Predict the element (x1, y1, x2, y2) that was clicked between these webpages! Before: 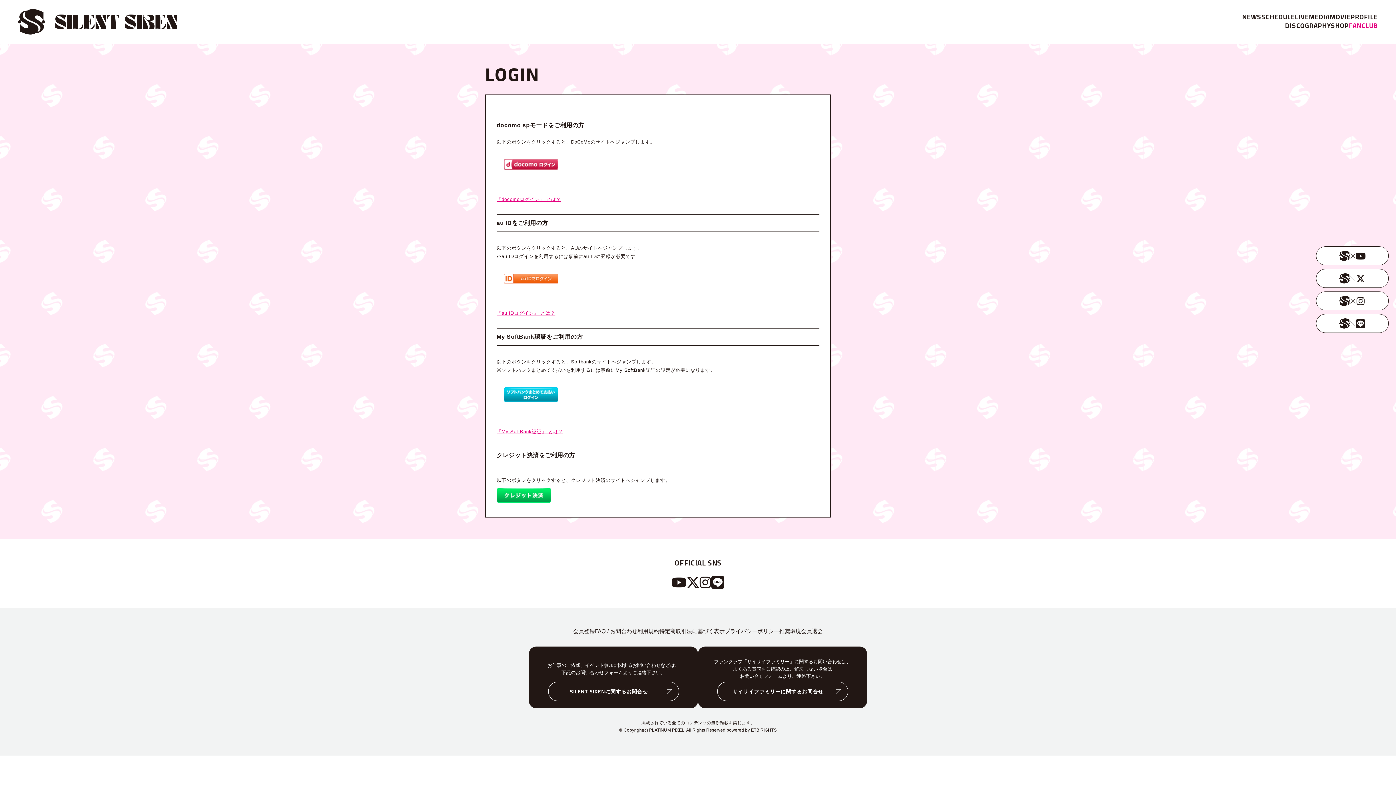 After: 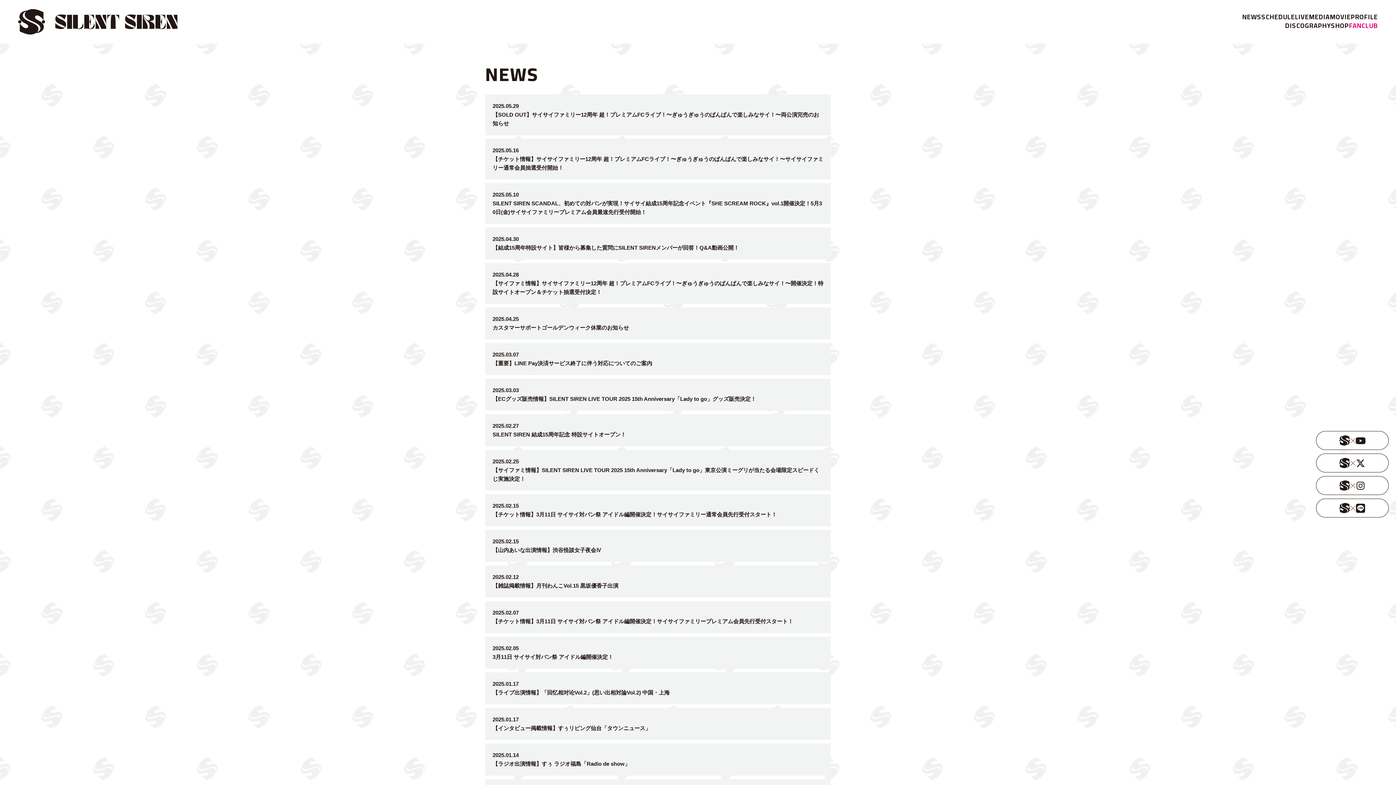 Action: bbox: (1242, 10, 1261, 22) label: NEWS